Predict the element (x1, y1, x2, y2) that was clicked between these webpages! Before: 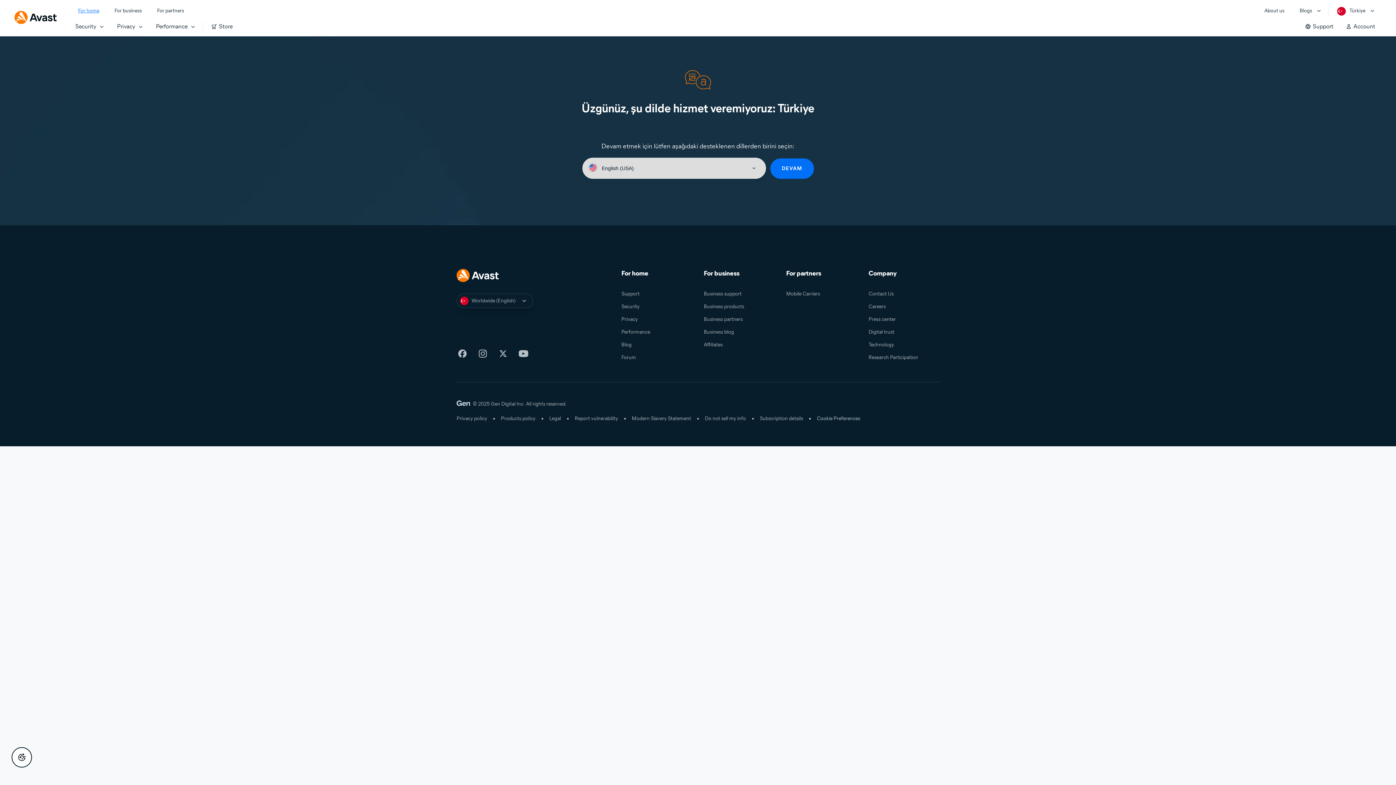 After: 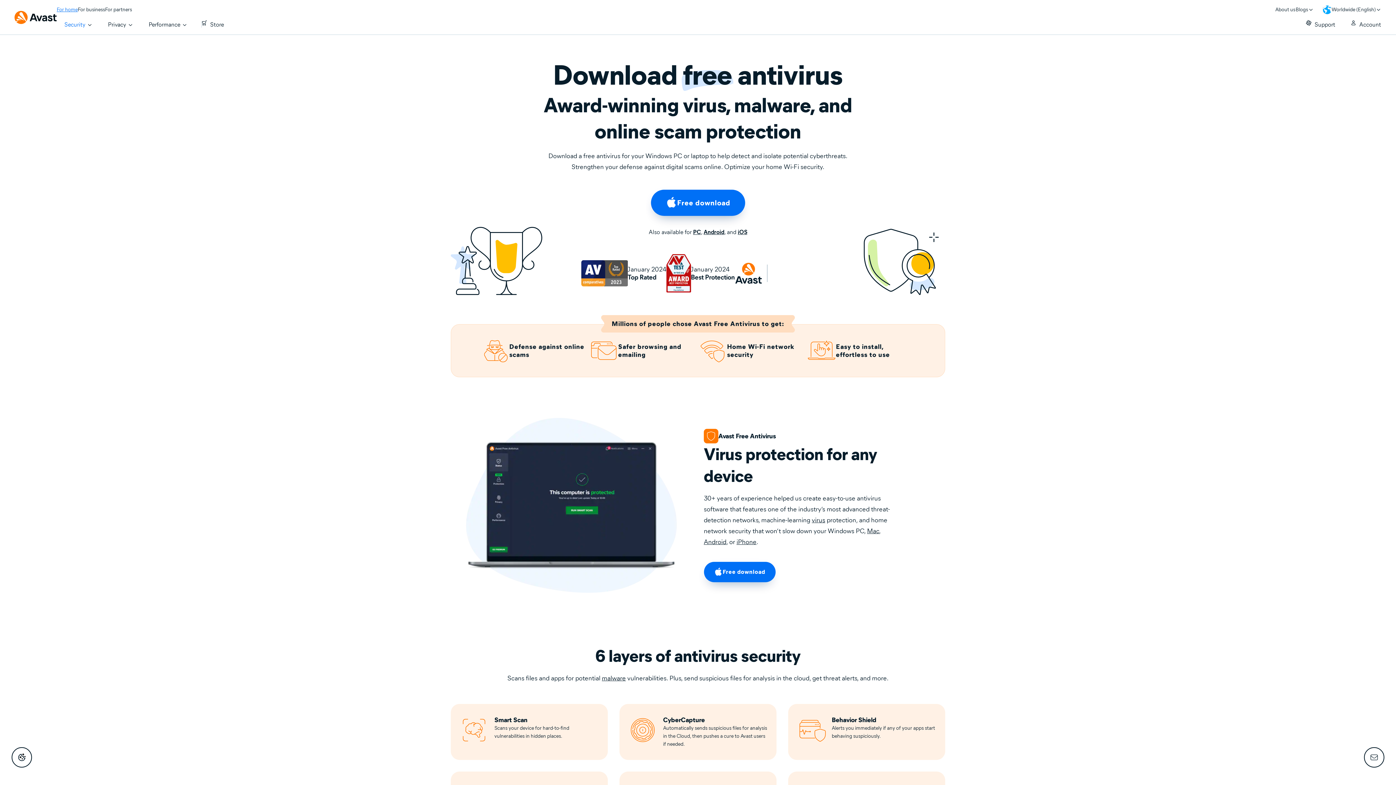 Action: label: Security bbox: (621, 303, 639, 309)